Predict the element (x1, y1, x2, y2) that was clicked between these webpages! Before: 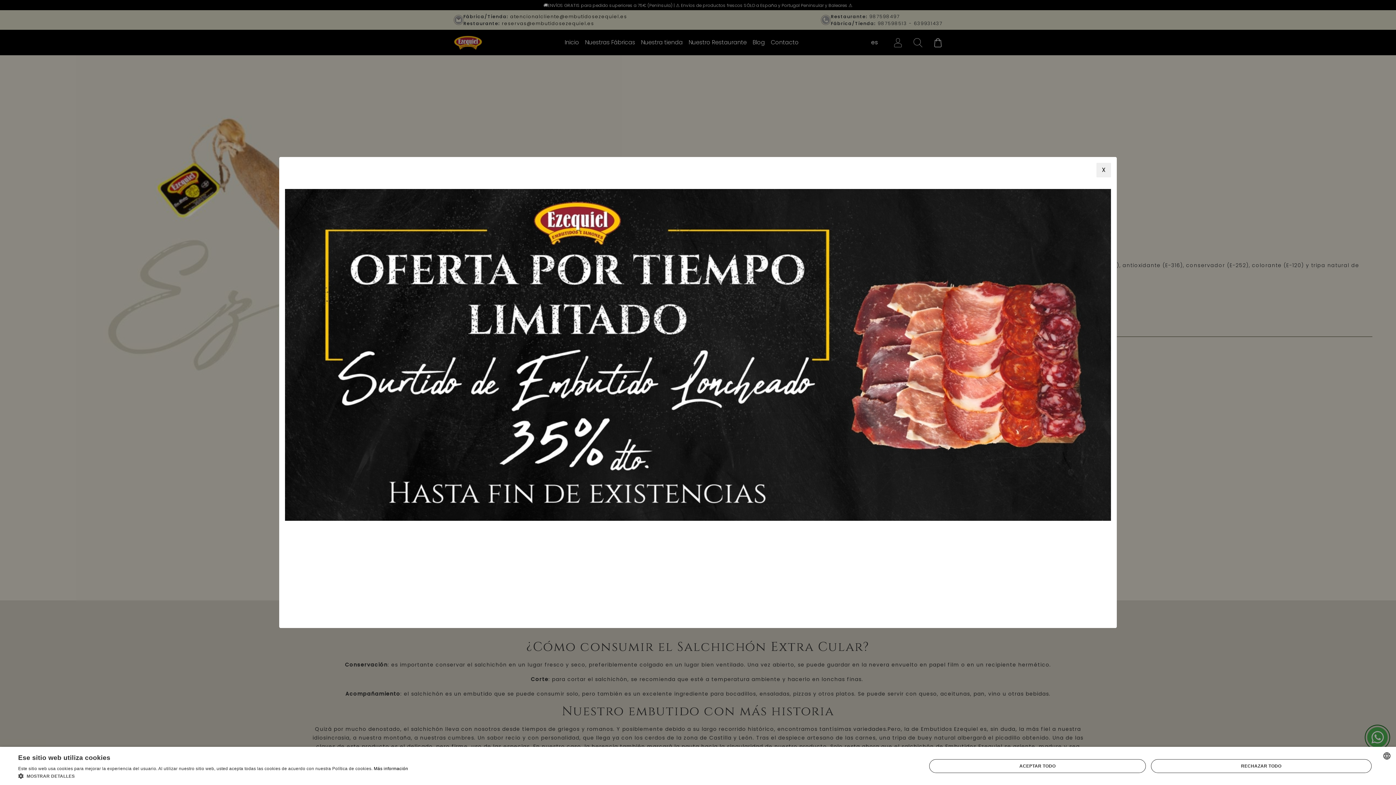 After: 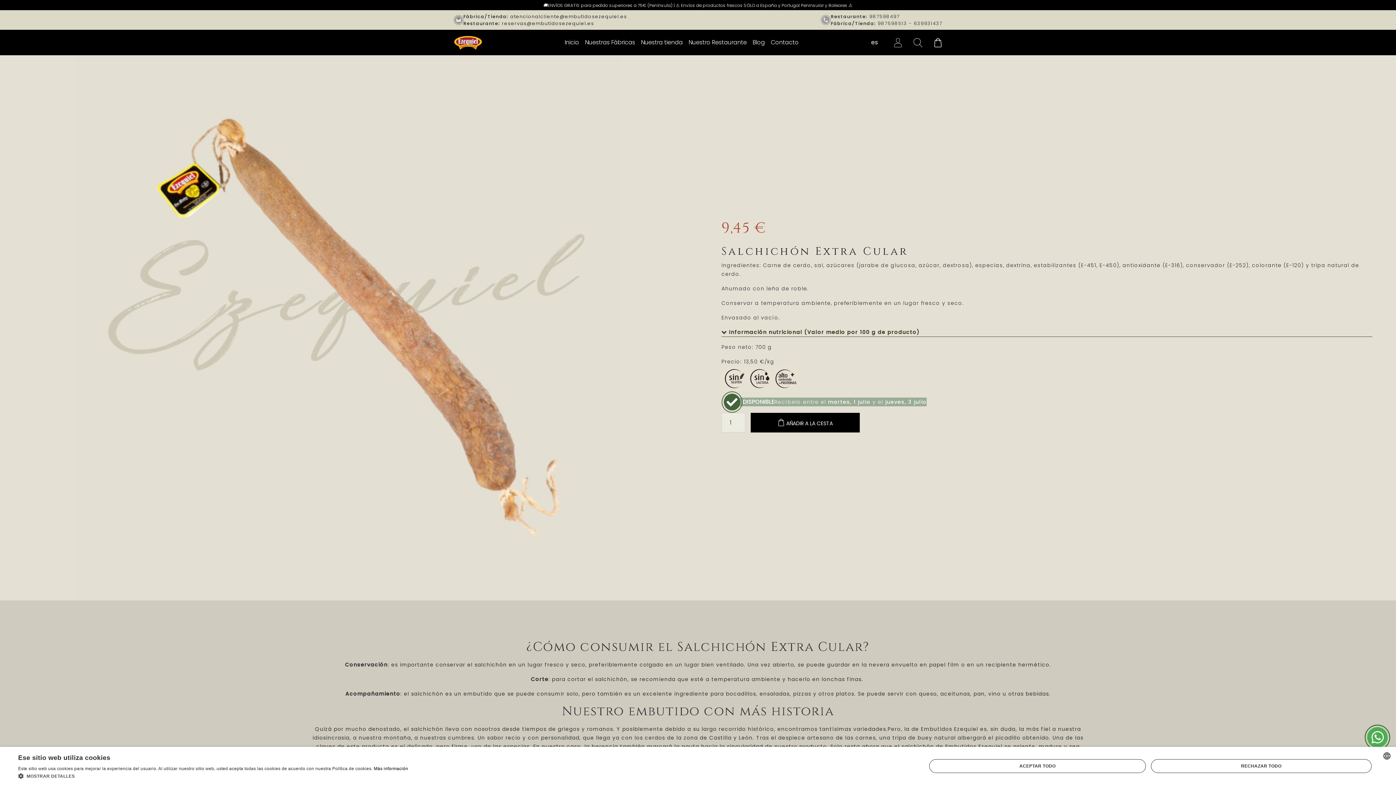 Action: bbox: (1096, 162, 1111, 177) label: X